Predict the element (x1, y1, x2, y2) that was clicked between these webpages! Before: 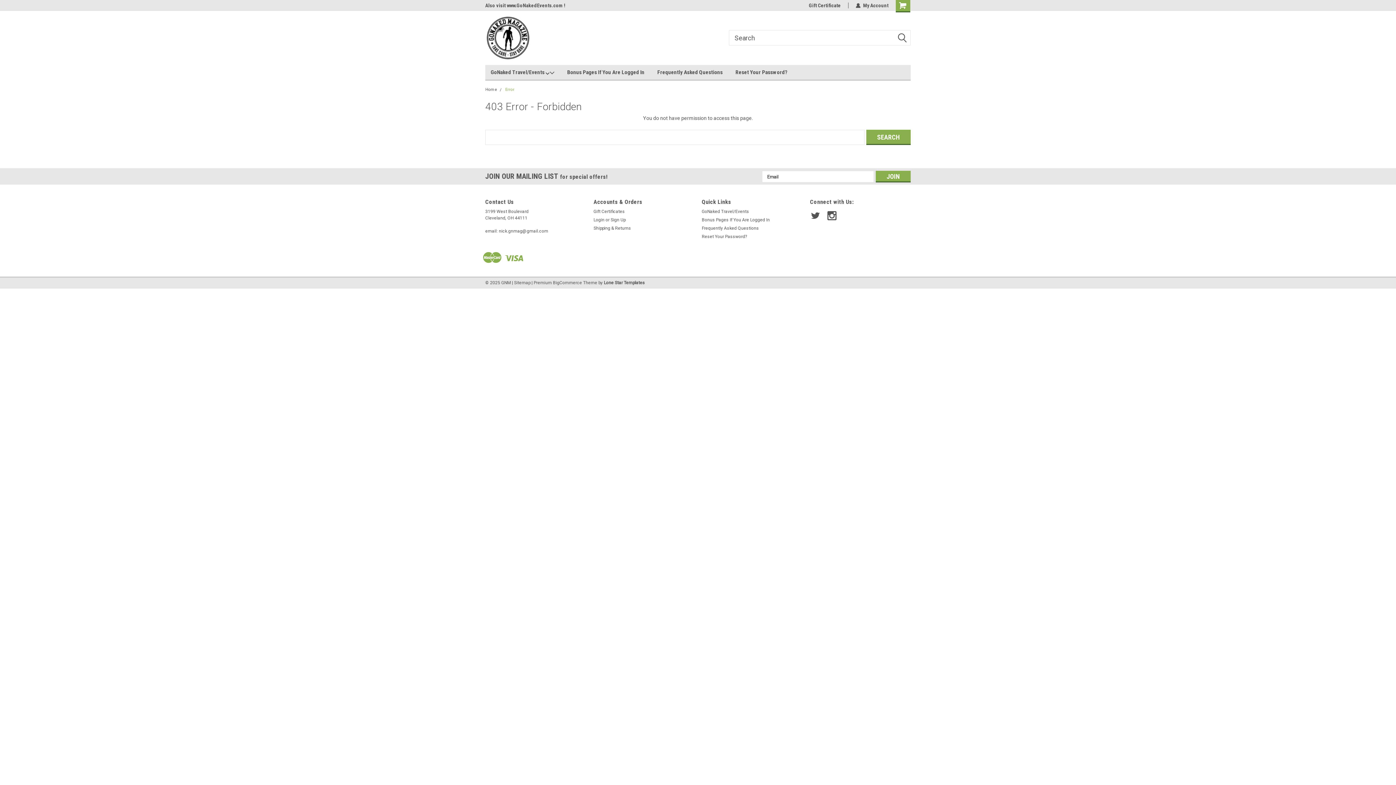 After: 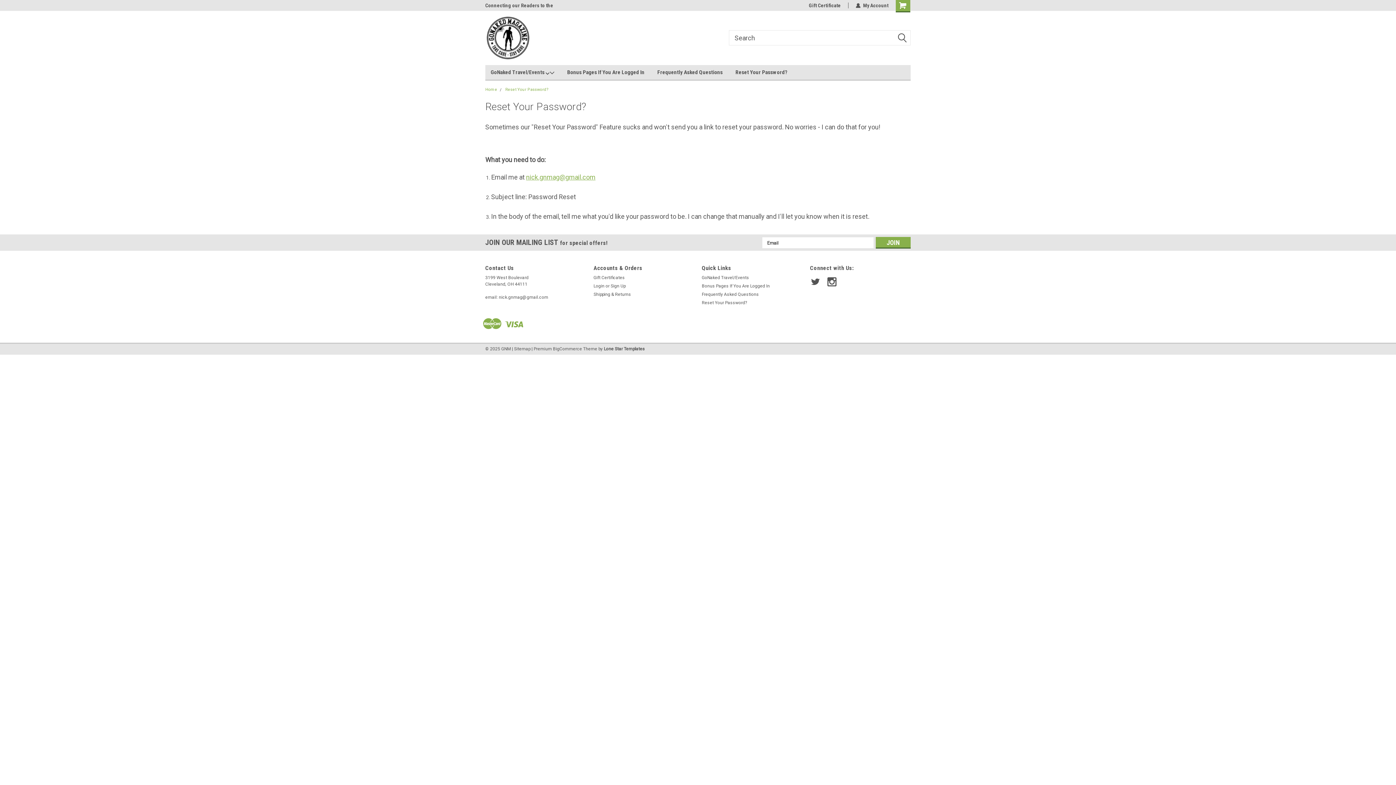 Action: label: Reset Your Password? bbox: (702, 233, 747, 240)